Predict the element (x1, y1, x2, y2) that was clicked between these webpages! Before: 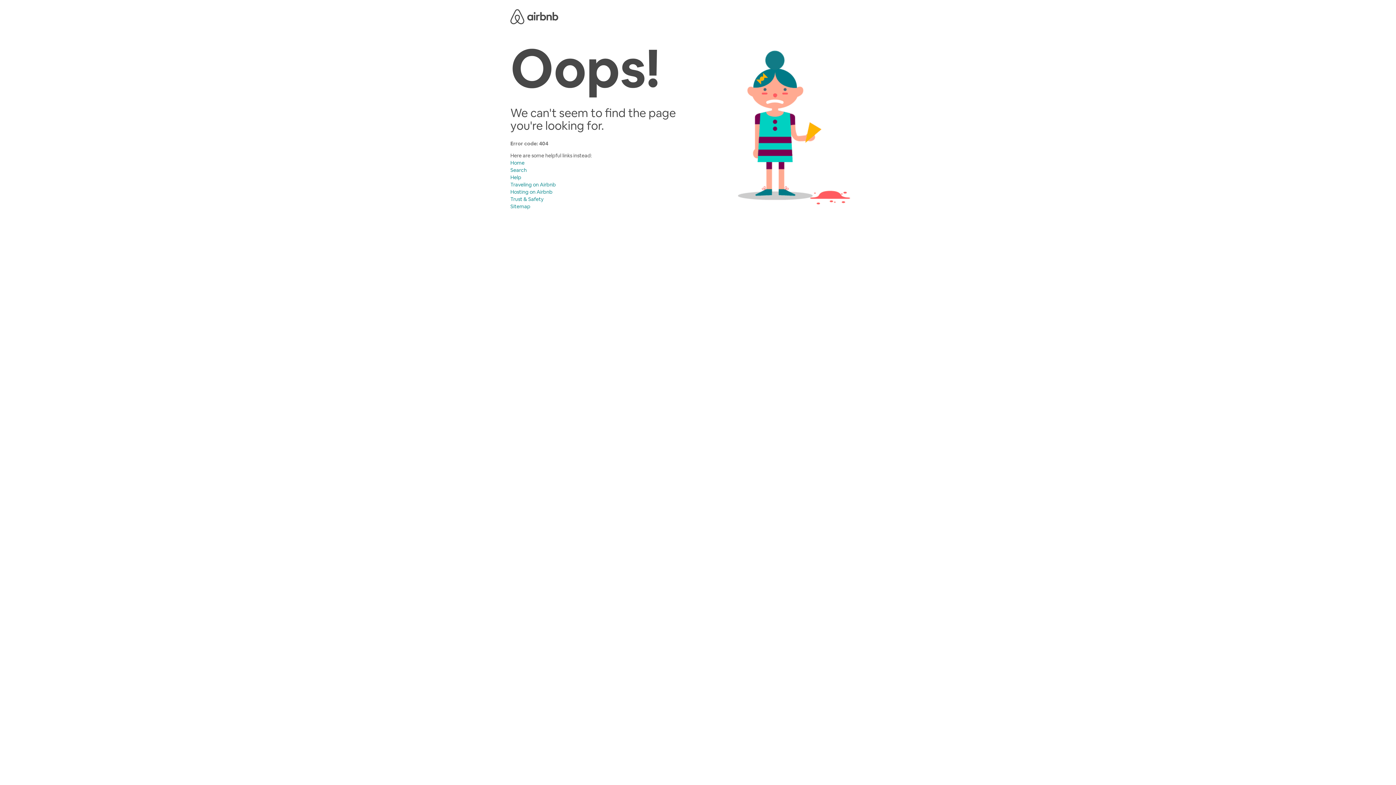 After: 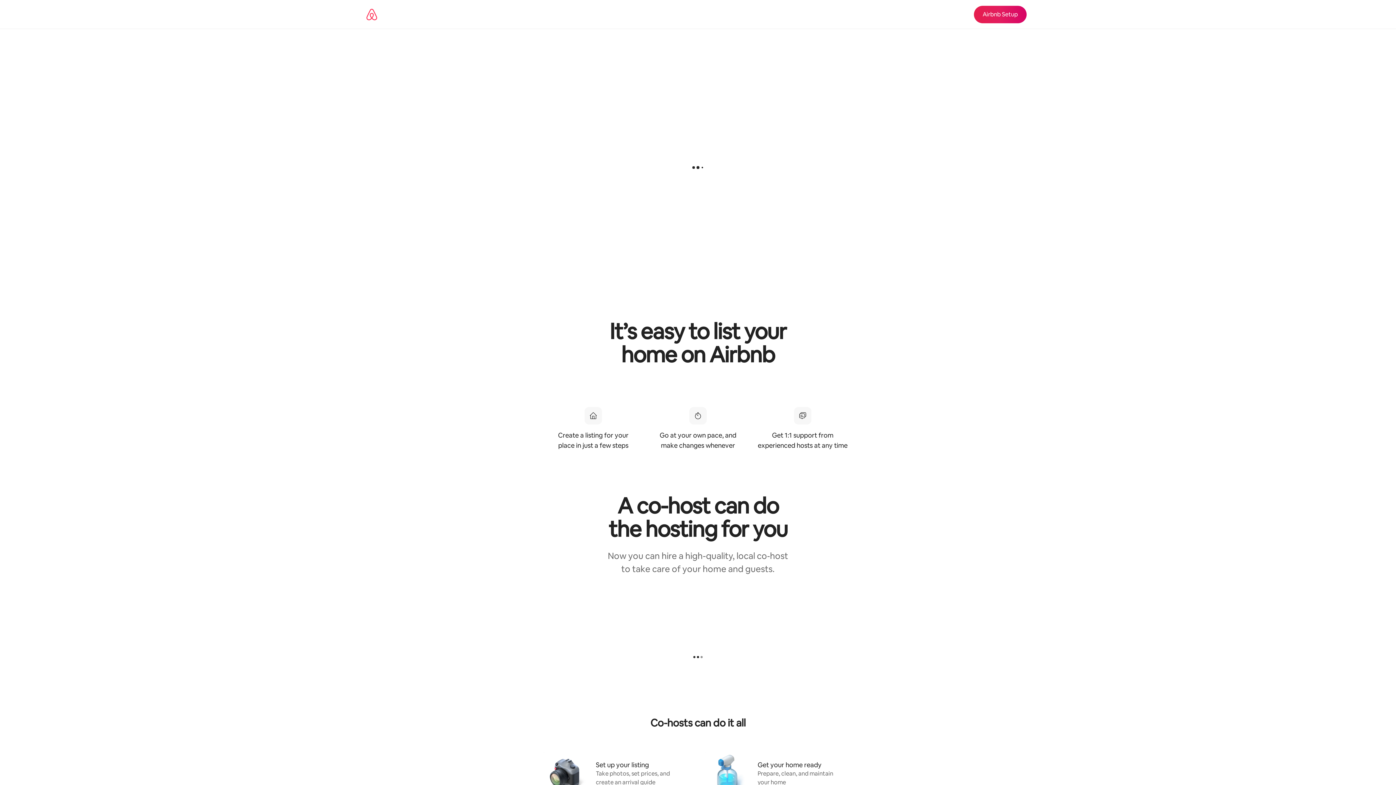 Action: bbox: (510, 188, 552, 195) label: Hosting on Airbnb